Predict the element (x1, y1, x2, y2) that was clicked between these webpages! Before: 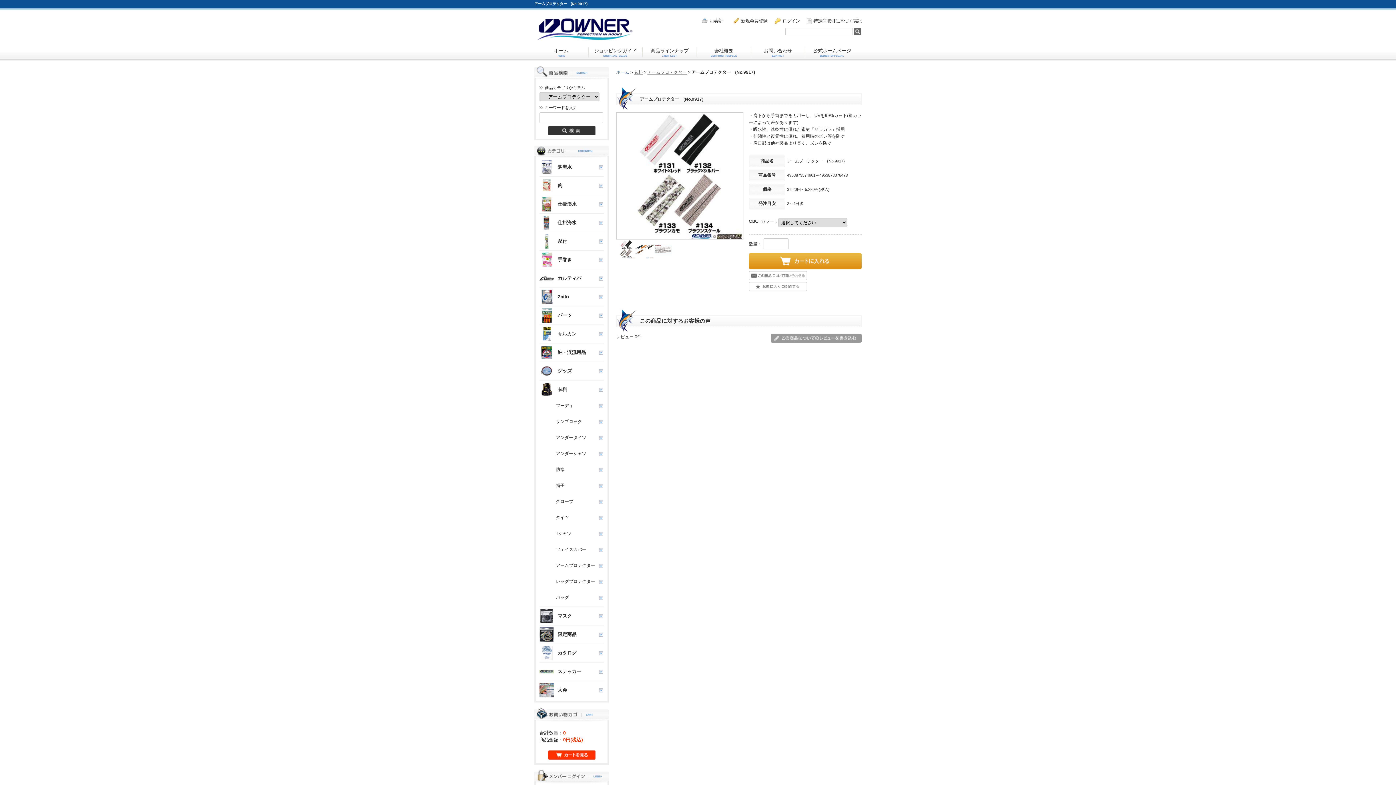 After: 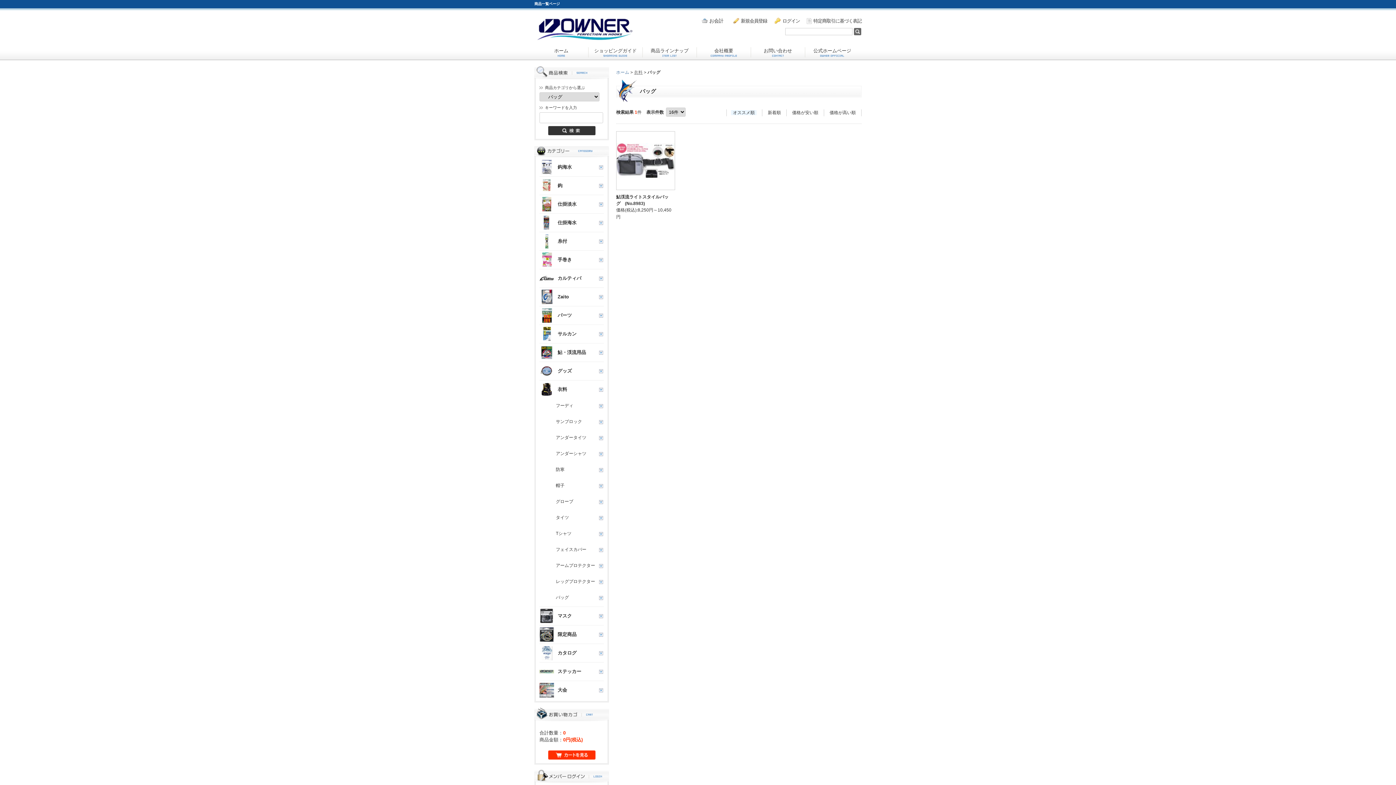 Action: bbox: (552, 590, 604, 601) label: バッグ